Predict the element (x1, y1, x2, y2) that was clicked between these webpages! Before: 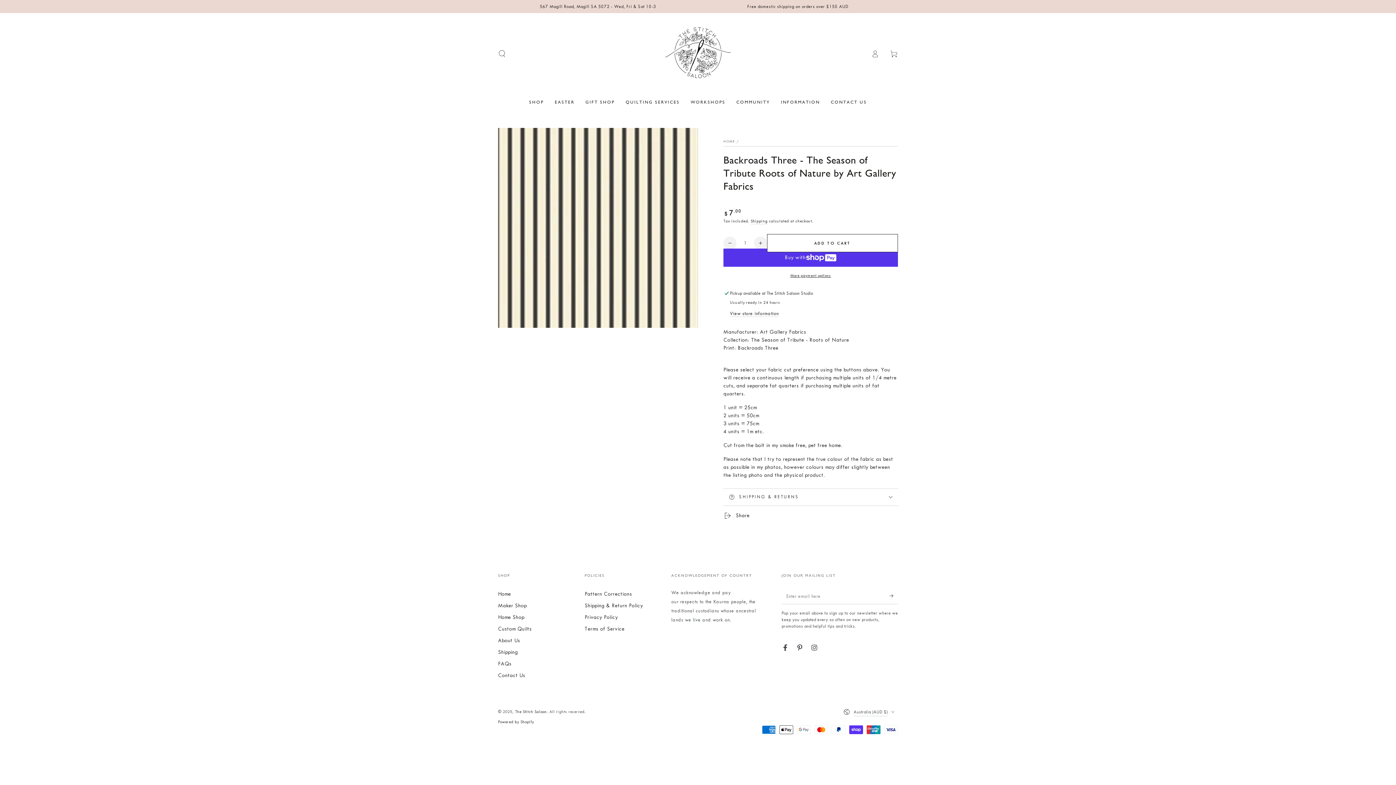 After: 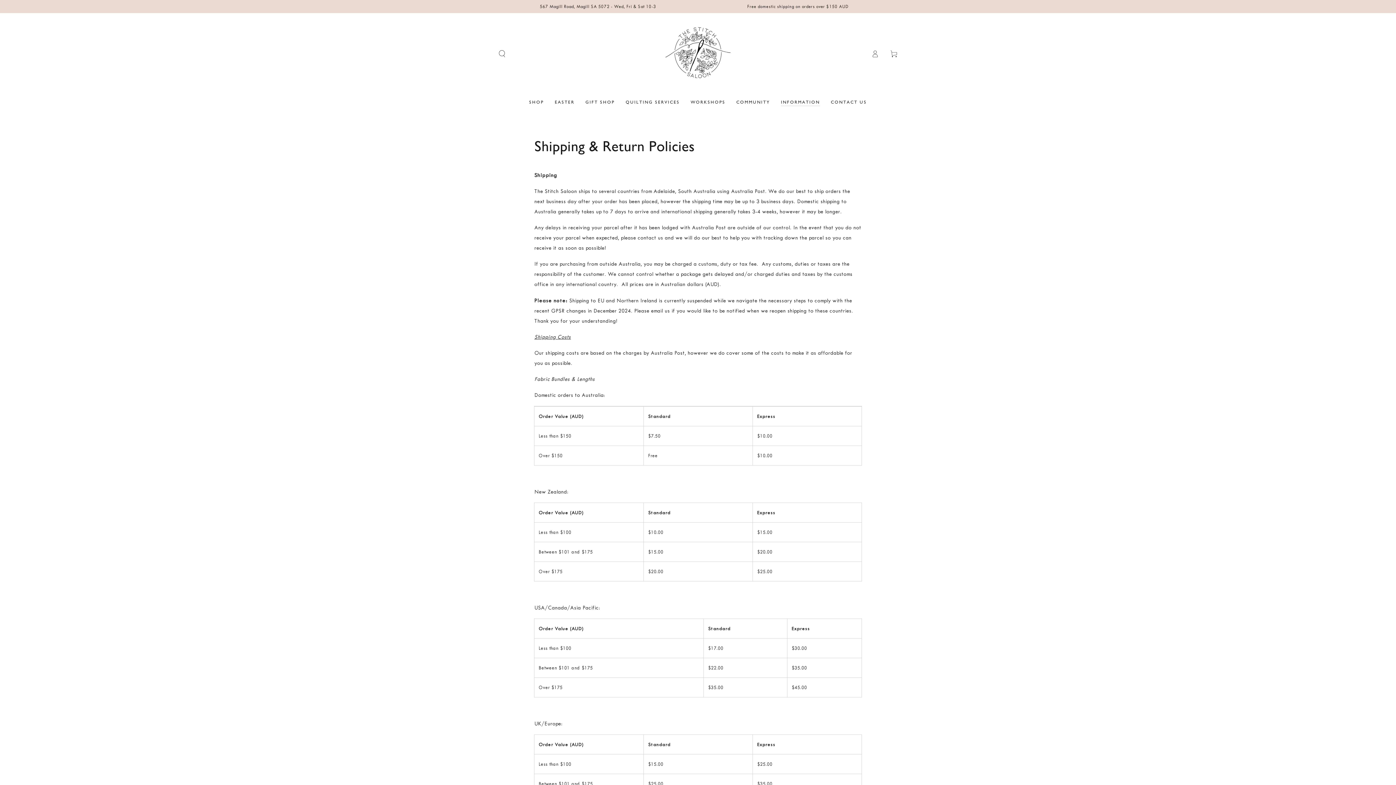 Action: label: Shipping & Return Policy bbox: (584, 602, 643, 609)